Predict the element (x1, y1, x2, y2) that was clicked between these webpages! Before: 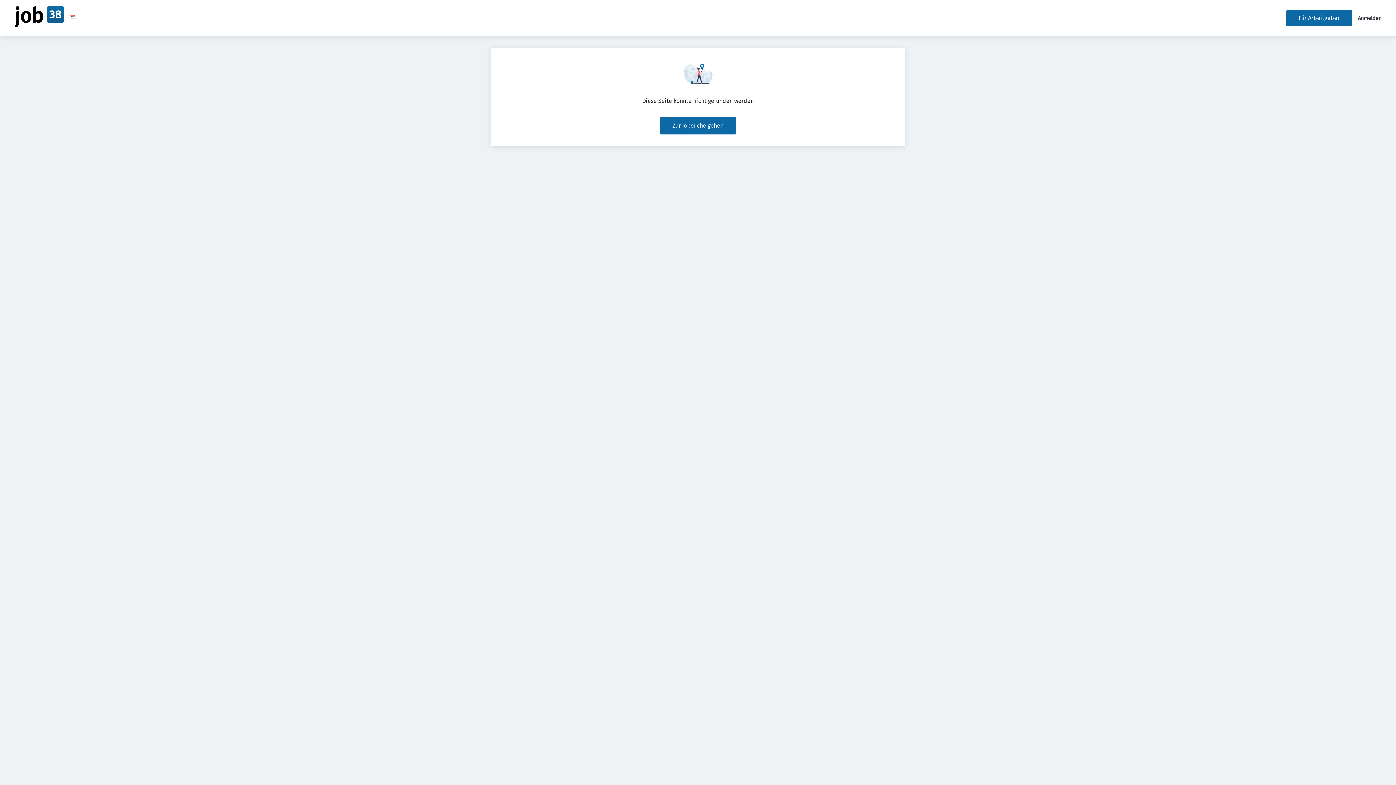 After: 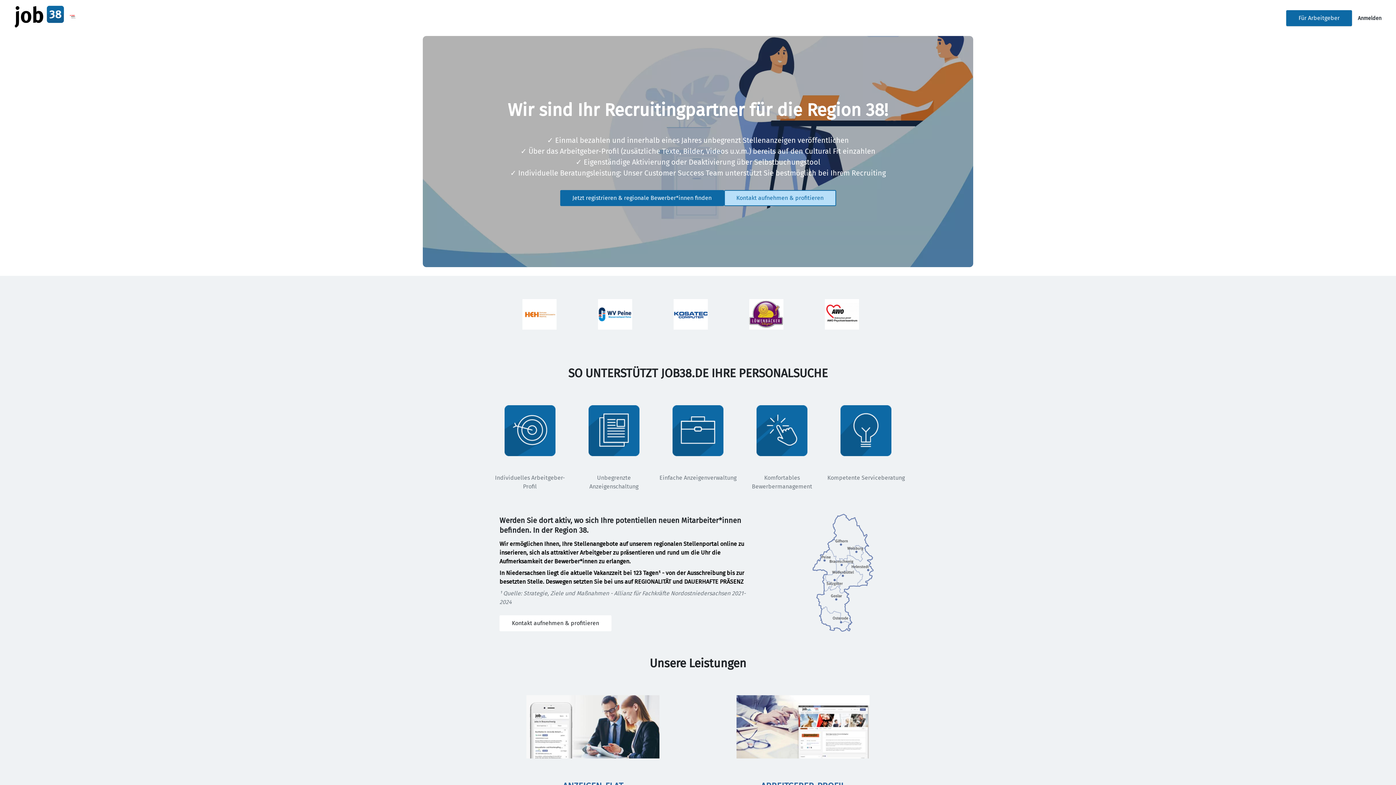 Action: bbox: (1286, 10, 1352, 26) label: Für Arbeitgeber